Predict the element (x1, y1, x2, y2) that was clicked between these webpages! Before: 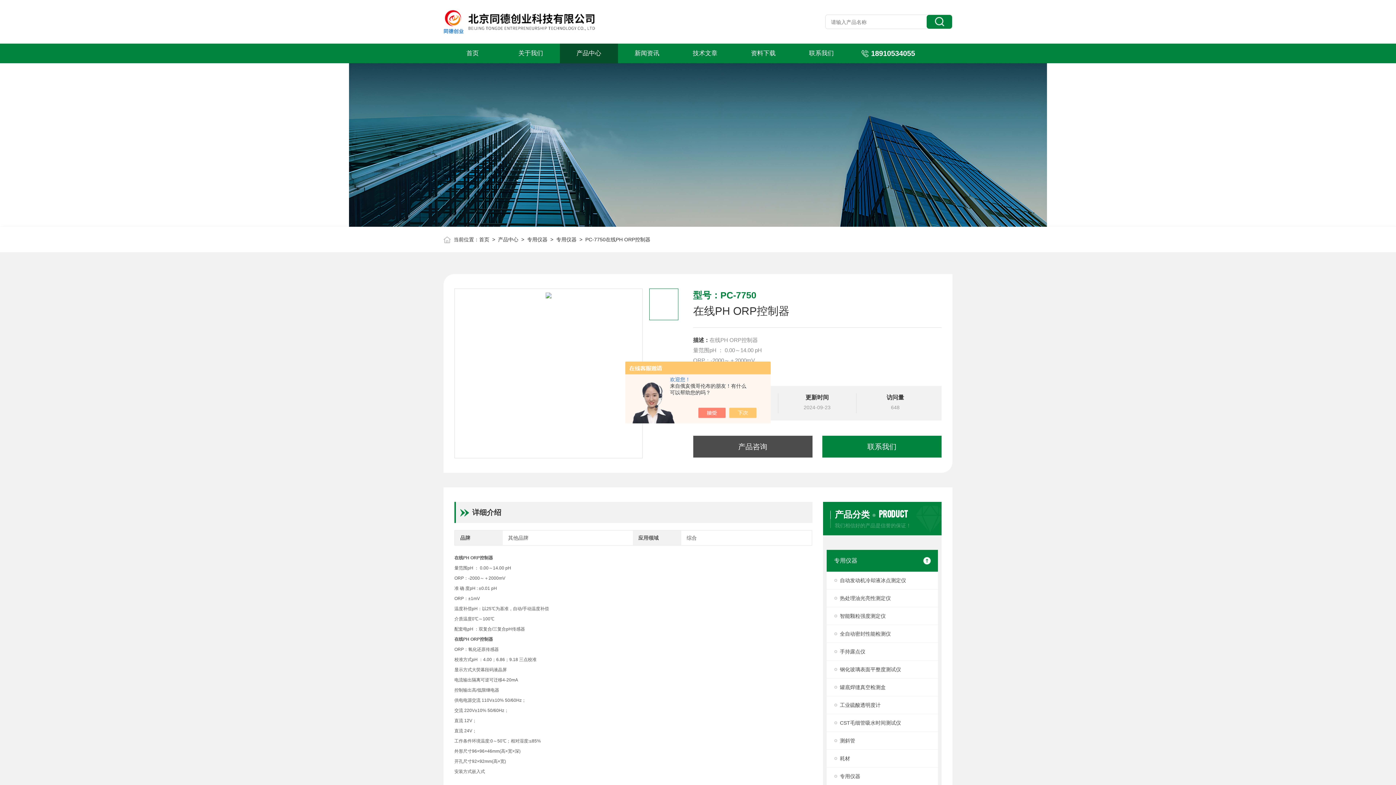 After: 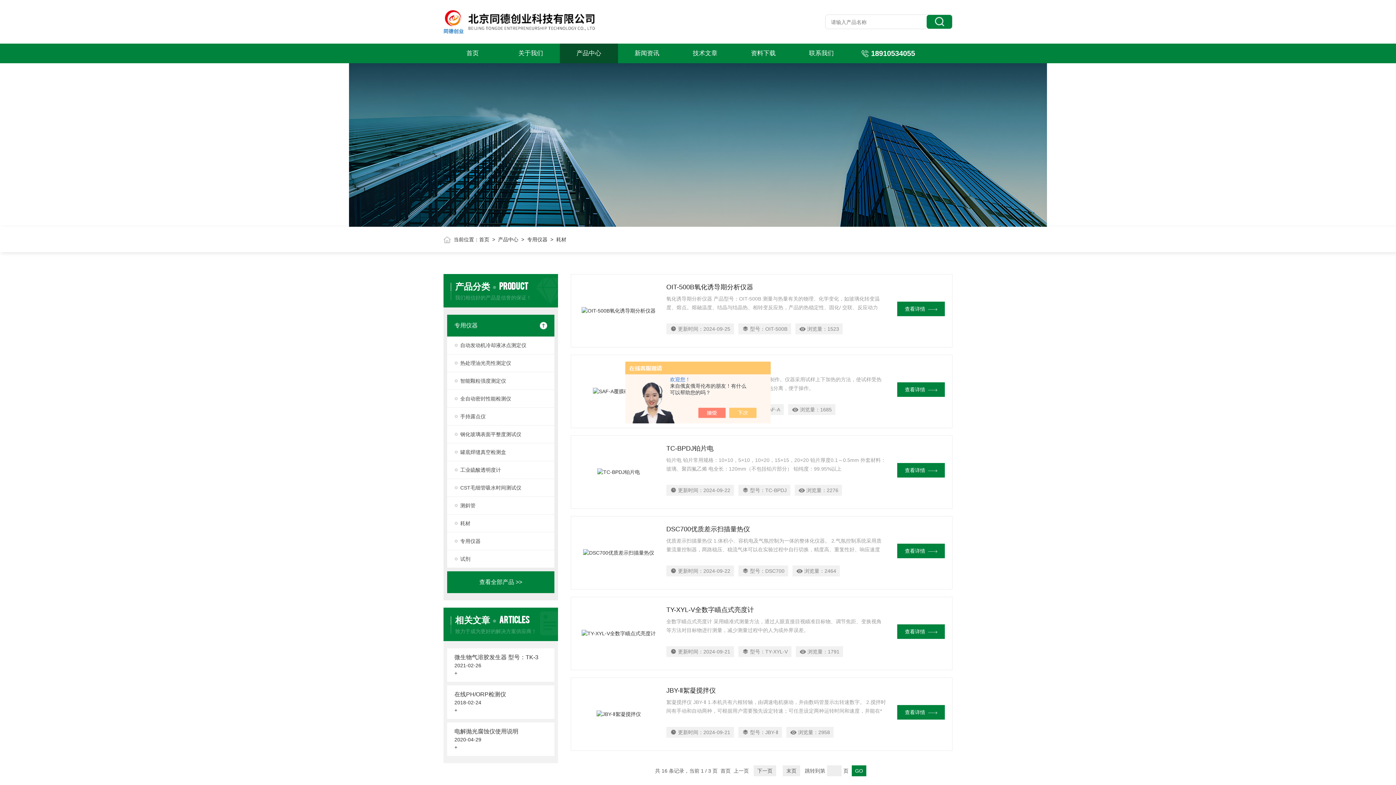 Action: bbox: (827, 750, 938, 767) label: 耗材